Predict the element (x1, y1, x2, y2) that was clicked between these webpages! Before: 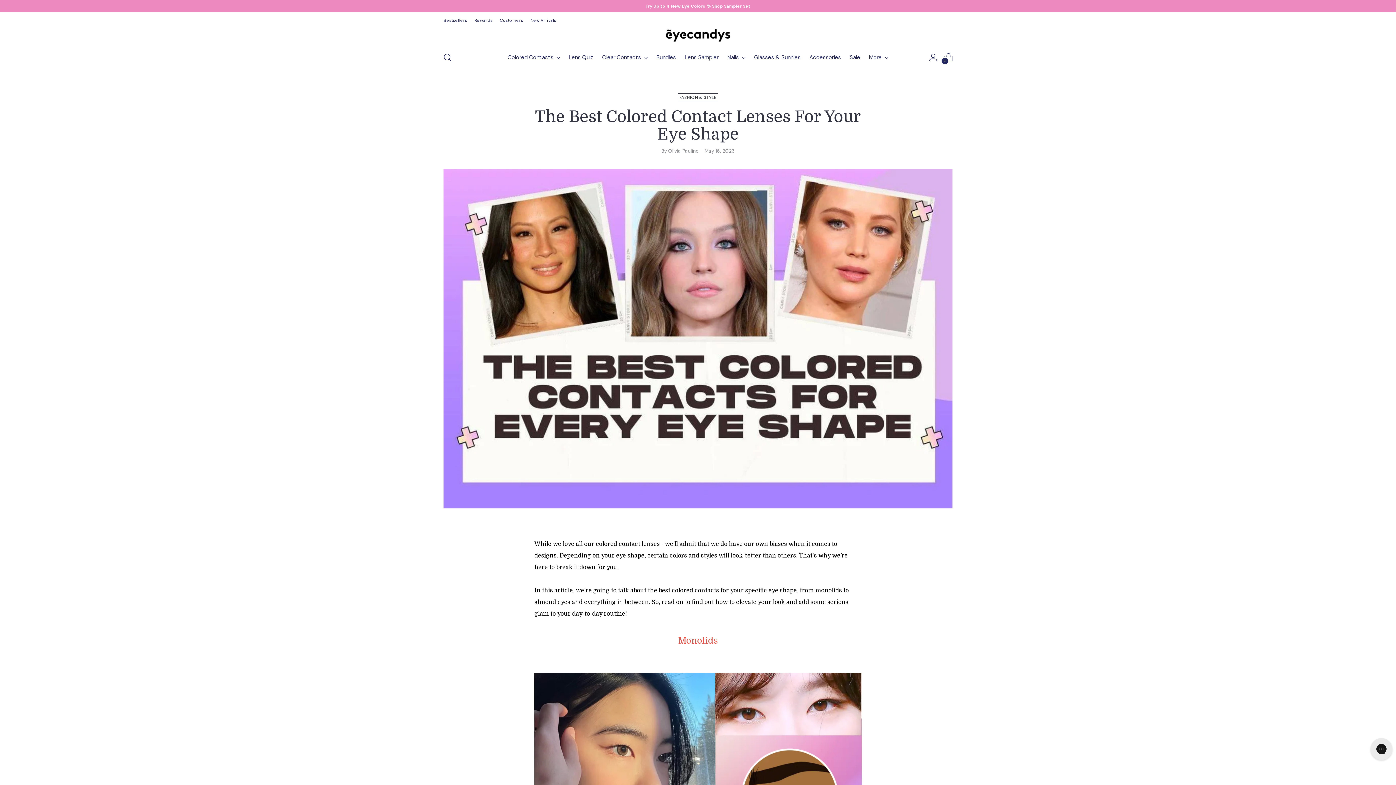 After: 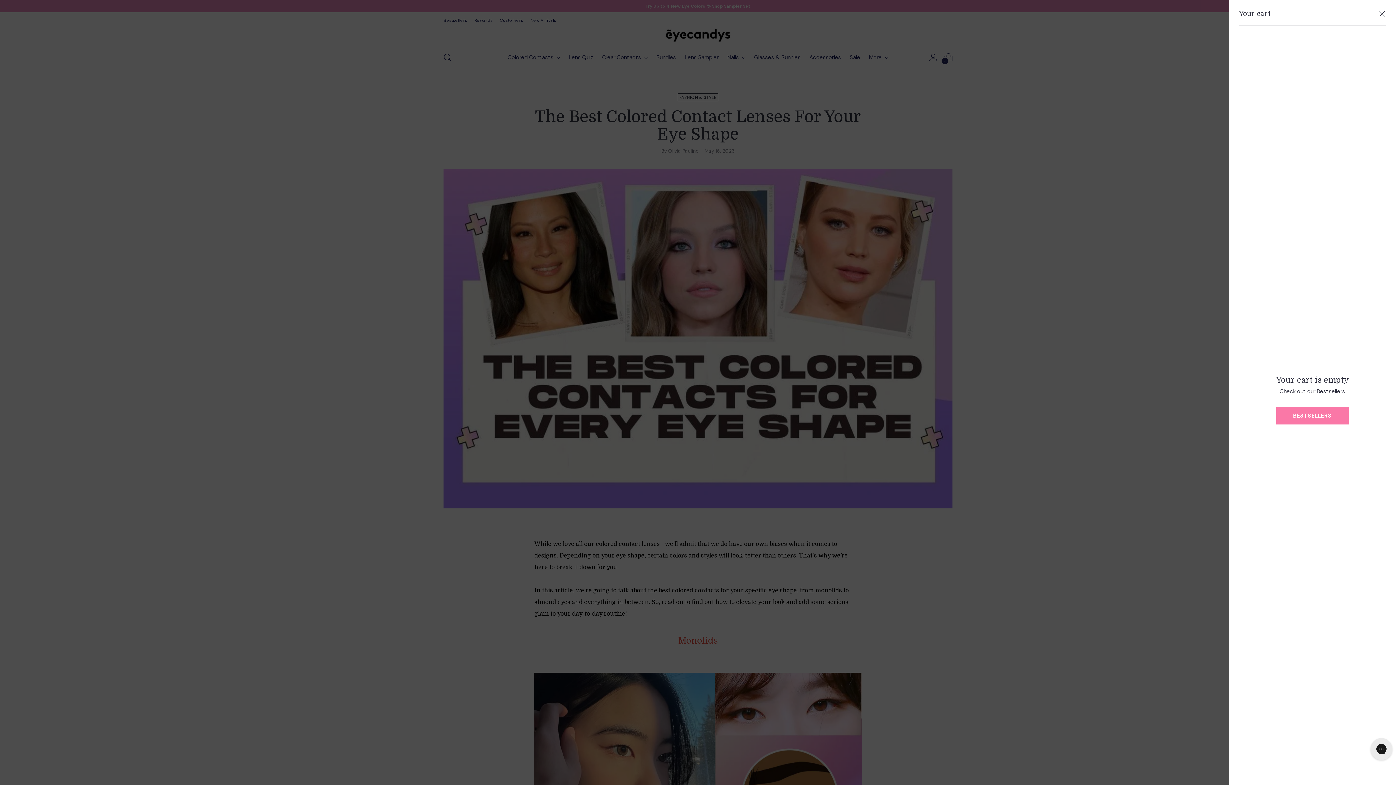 Action: bbox: (941, 50, 956, 64) label: Open cart modal